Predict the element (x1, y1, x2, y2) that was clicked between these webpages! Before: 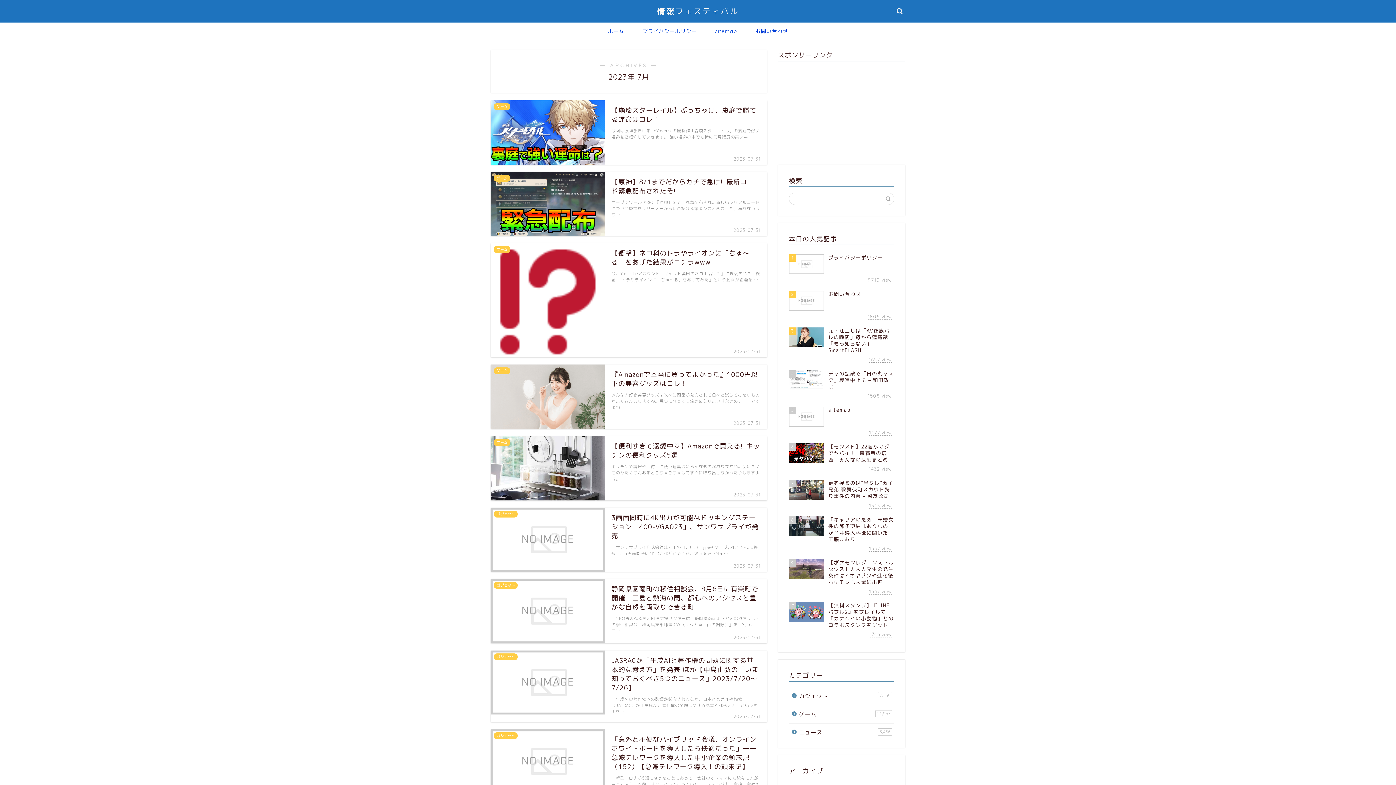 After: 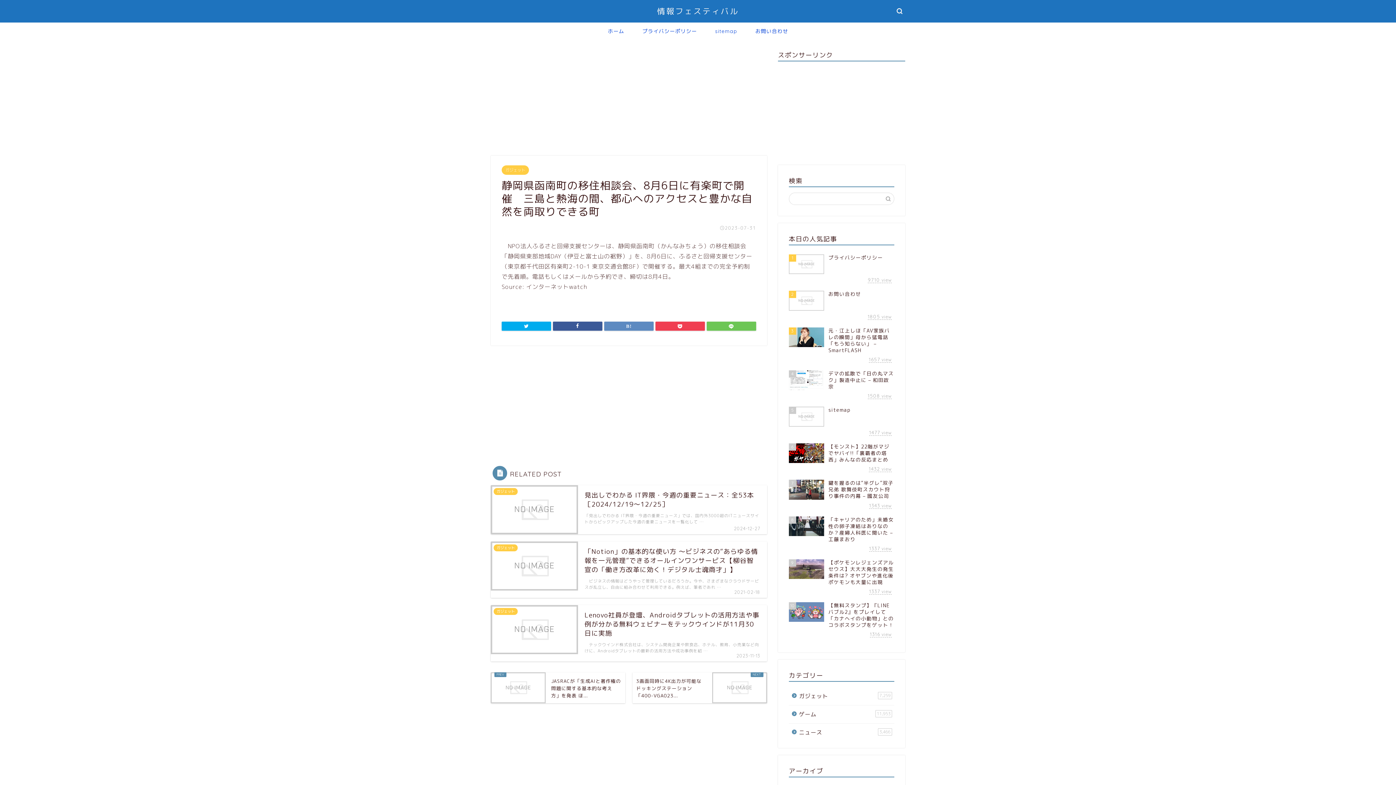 Action: bbox: (490, 579, 767, 643) label: ガジェット
静岡県函南町の移住相談会、8月6日に有楽町で開催　三島と熱海の間、都心へのアクセスと豊かな自然を両取りできる町
2023-07-31
　NPO法人ふるさと回帰支援センターは、静岡県函南町（かんなみちょう）の移住相談会「静岡県東部地域DAY（伊豆と富士山の裾野）」を、8月6日 …